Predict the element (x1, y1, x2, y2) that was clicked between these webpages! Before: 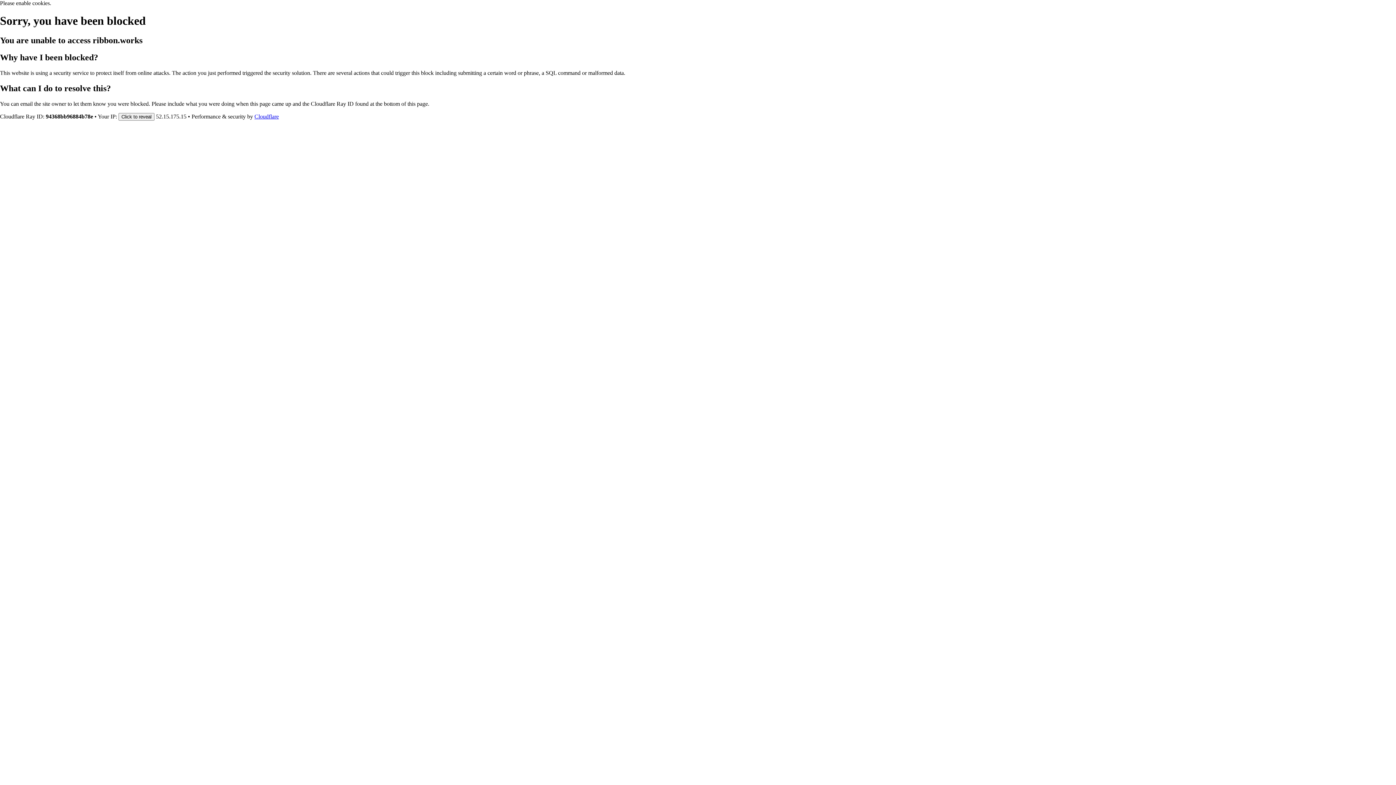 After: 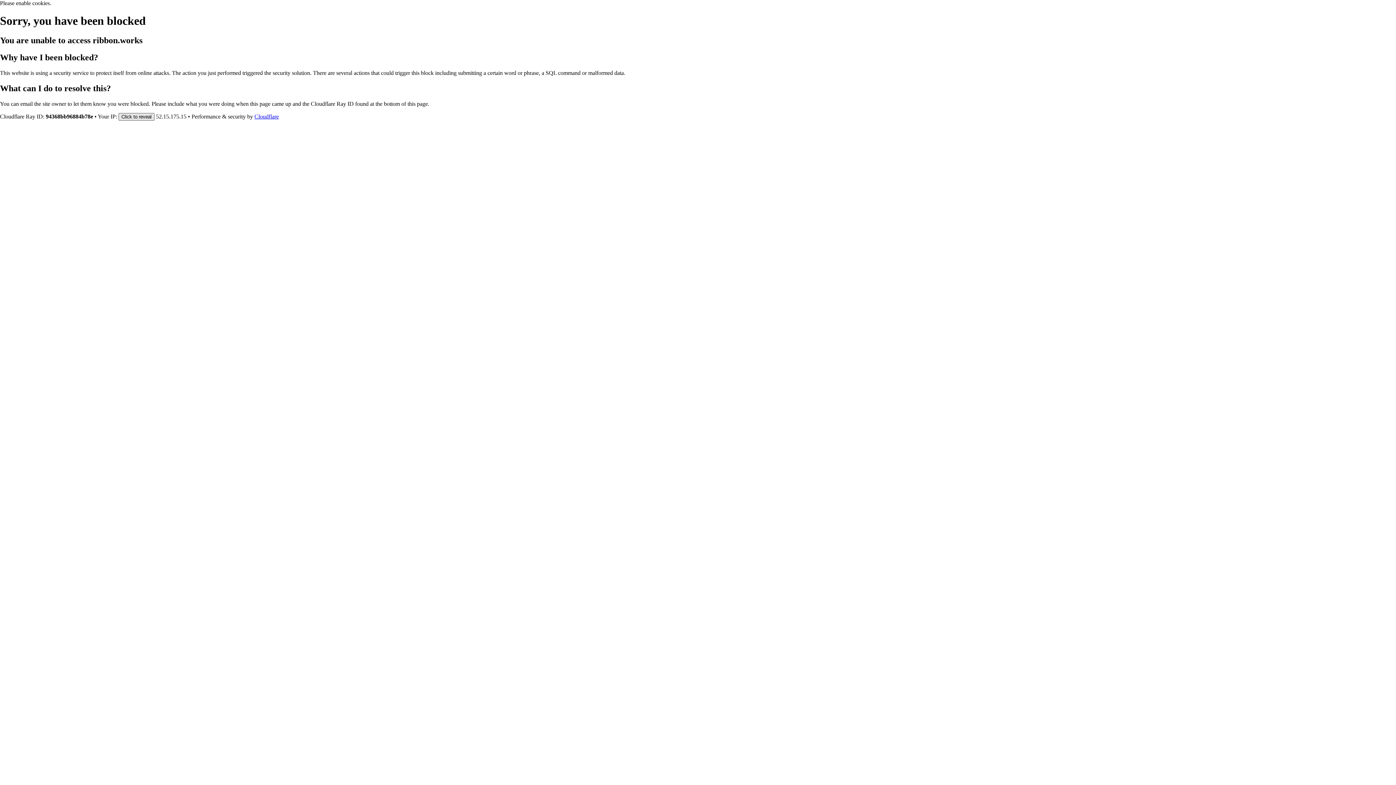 Action: bbox: (118, 112, 154, 120) label: Click to reveal